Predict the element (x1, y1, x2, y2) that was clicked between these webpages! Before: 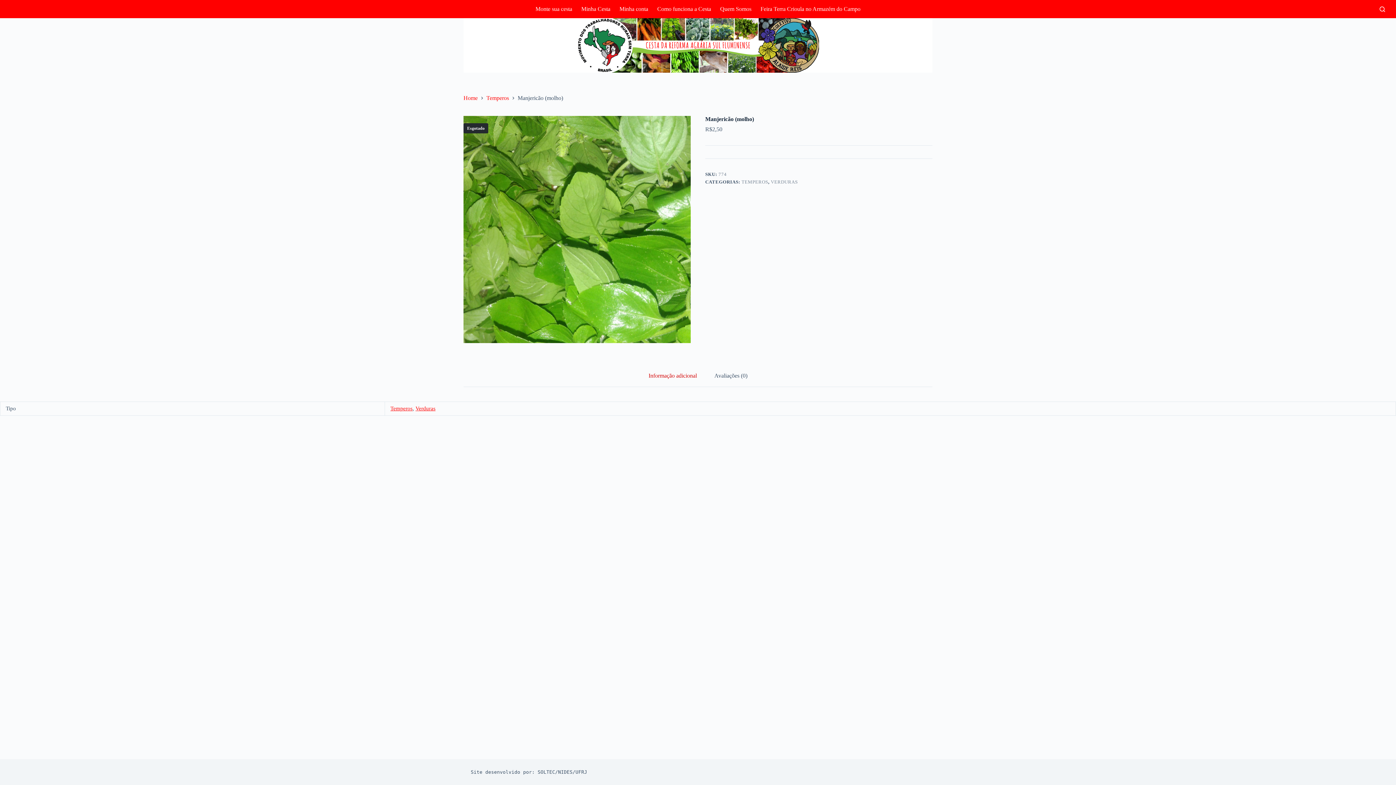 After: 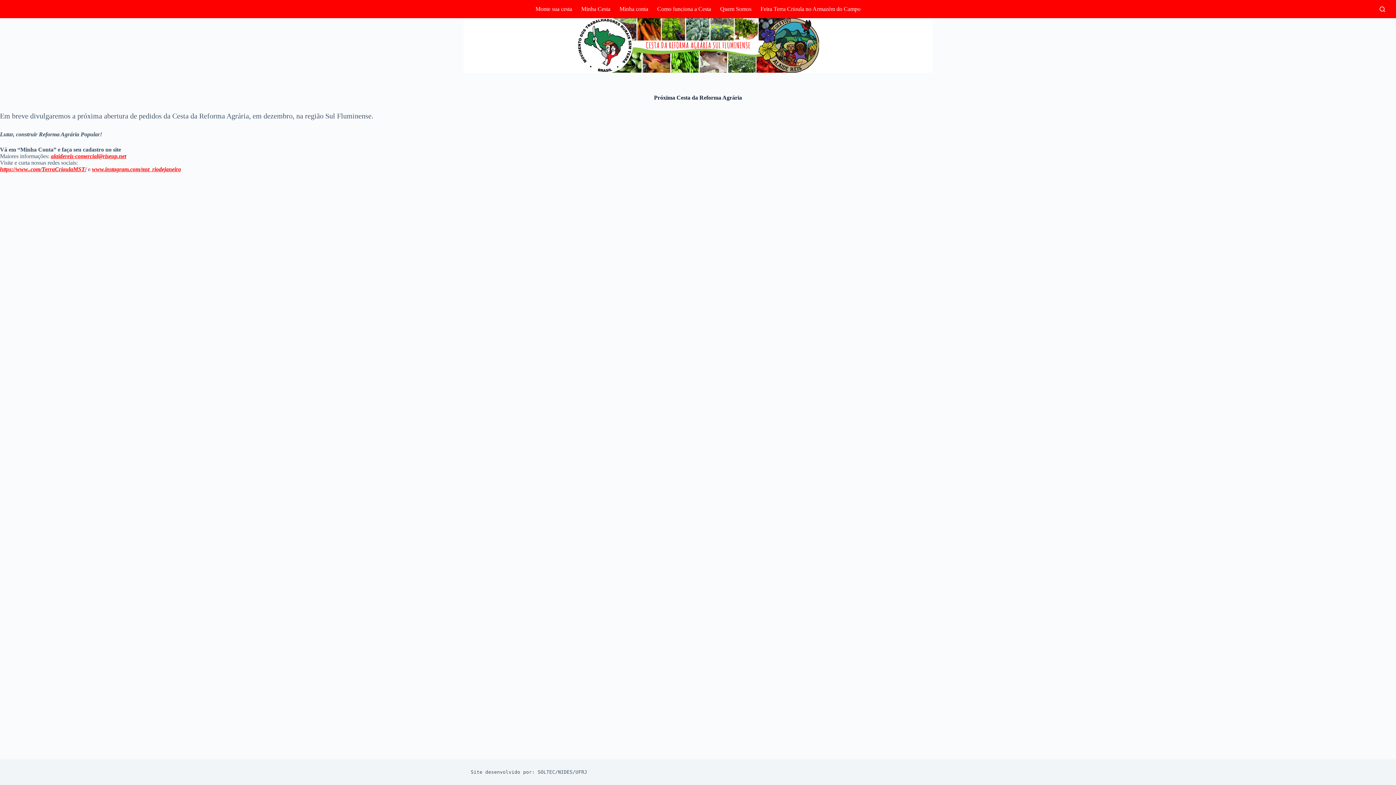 Action: bbox: (577, 18, 819, 72)